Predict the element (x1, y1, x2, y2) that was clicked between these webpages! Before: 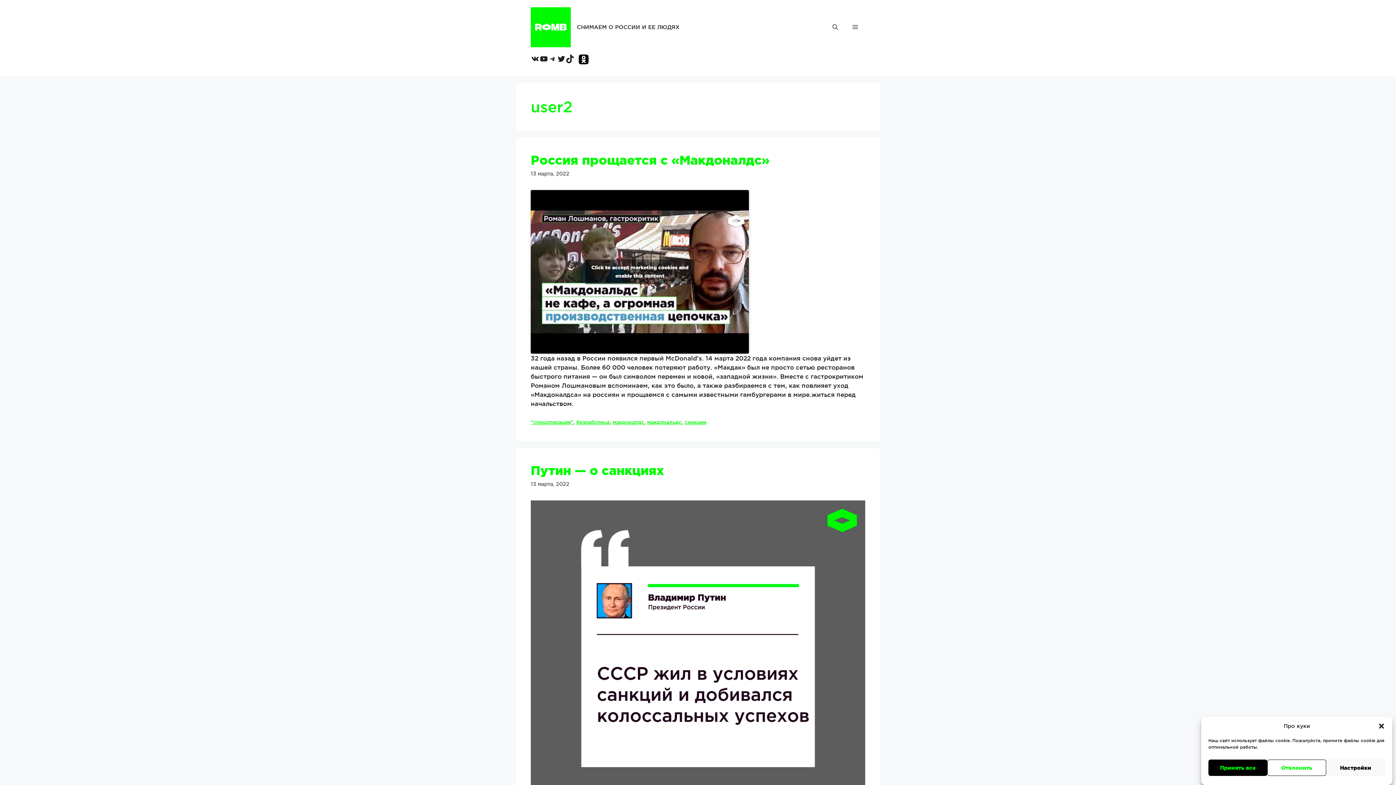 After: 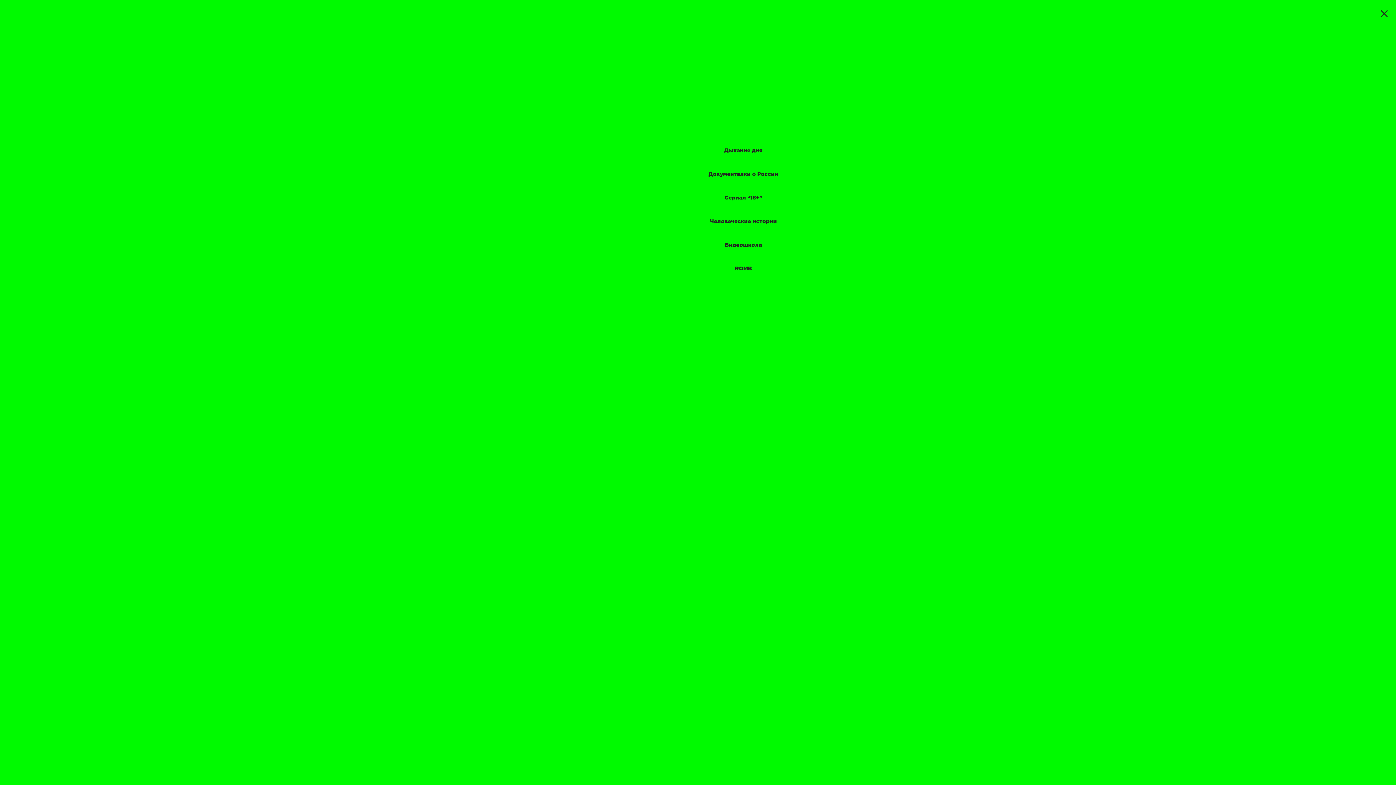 Action: bbox: (845, 16, 865, 38) label: Open Off-Canvas Panel